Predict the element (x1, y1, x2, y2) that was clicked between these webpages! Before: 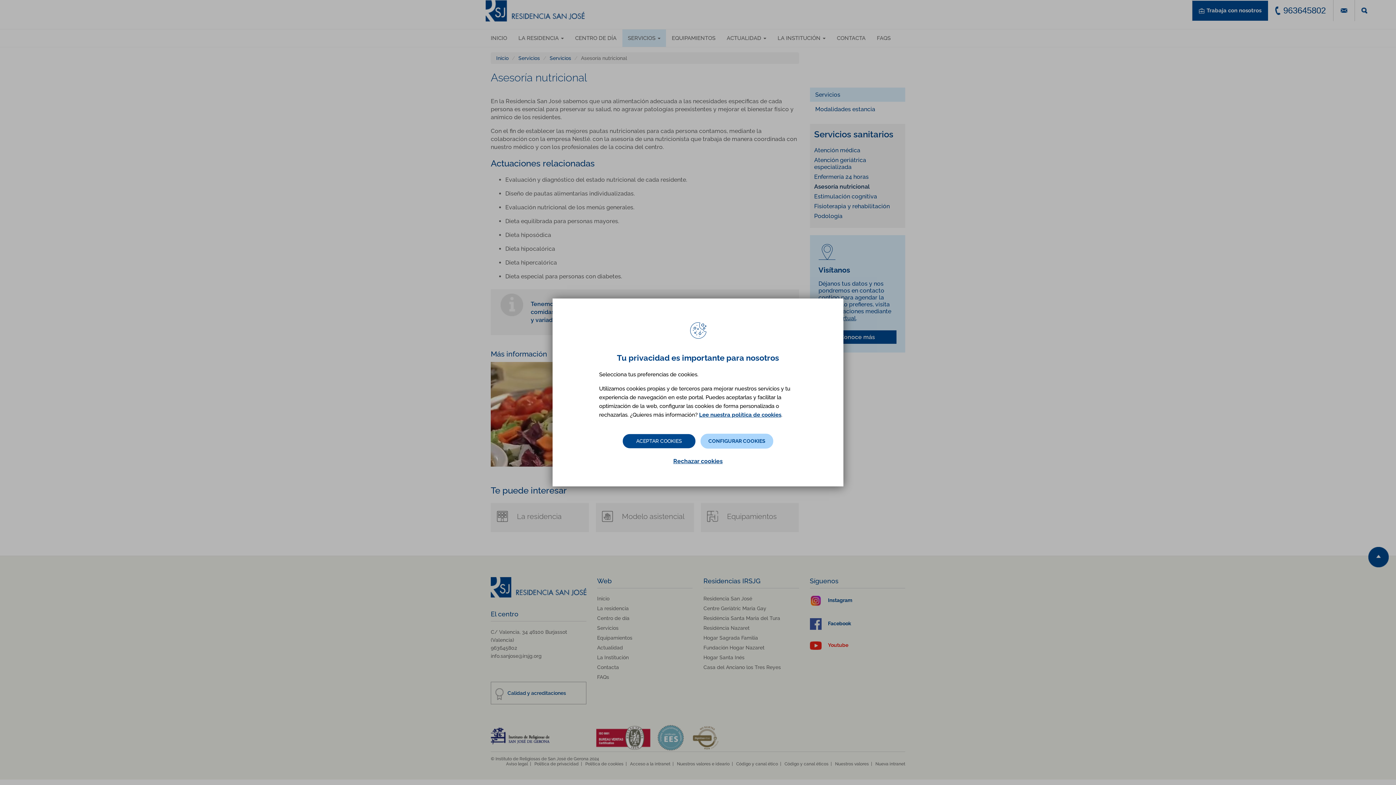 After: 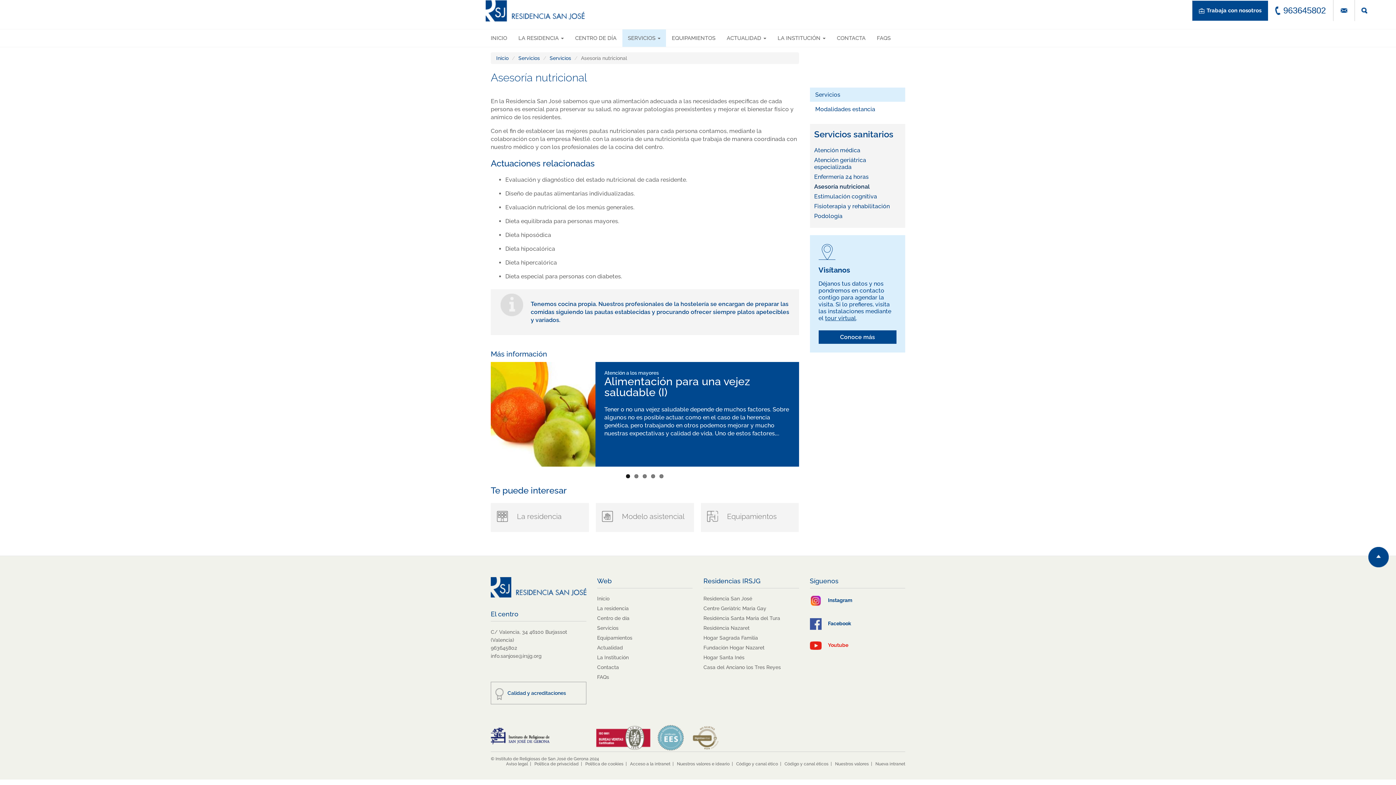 Action: label: ACEPTAR COOKIES bbox: (622, 434, 695, 448)